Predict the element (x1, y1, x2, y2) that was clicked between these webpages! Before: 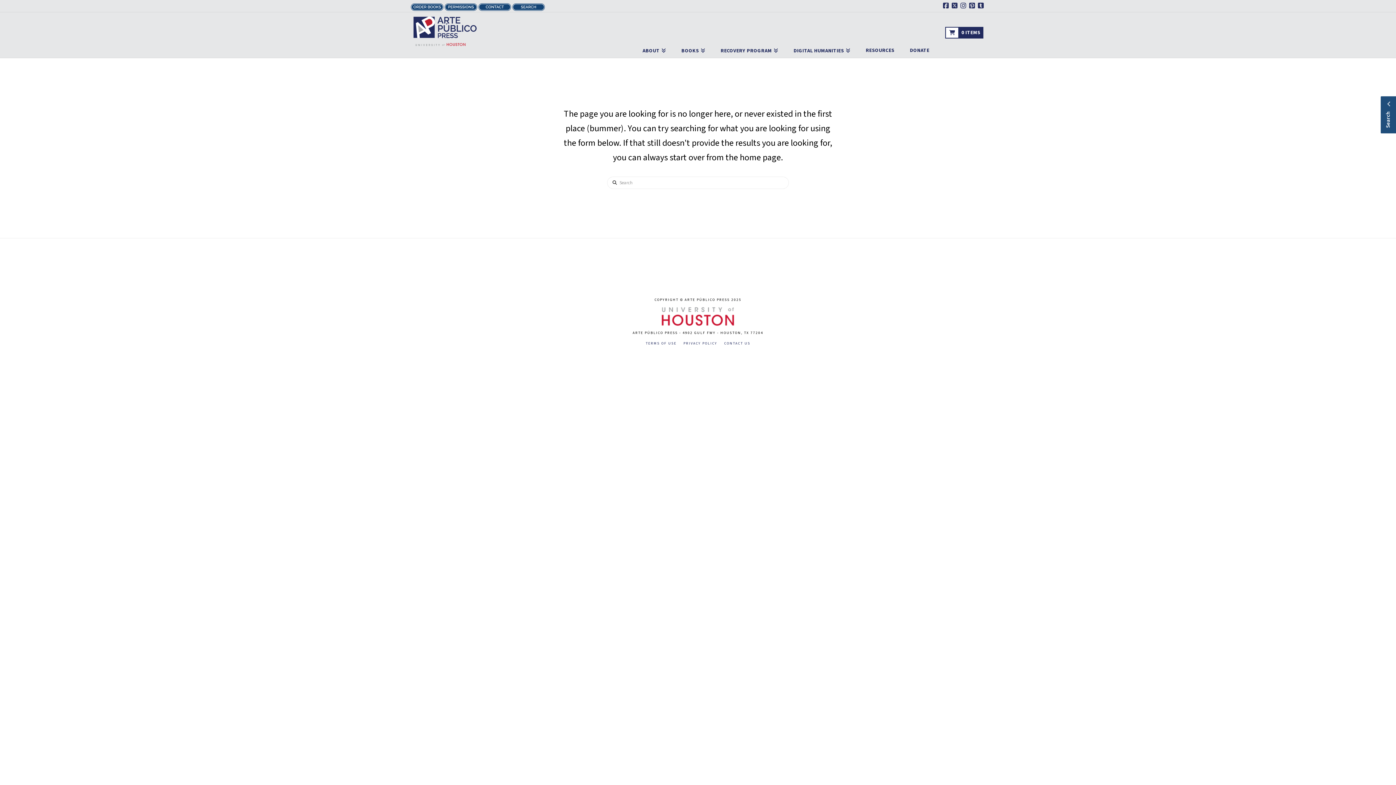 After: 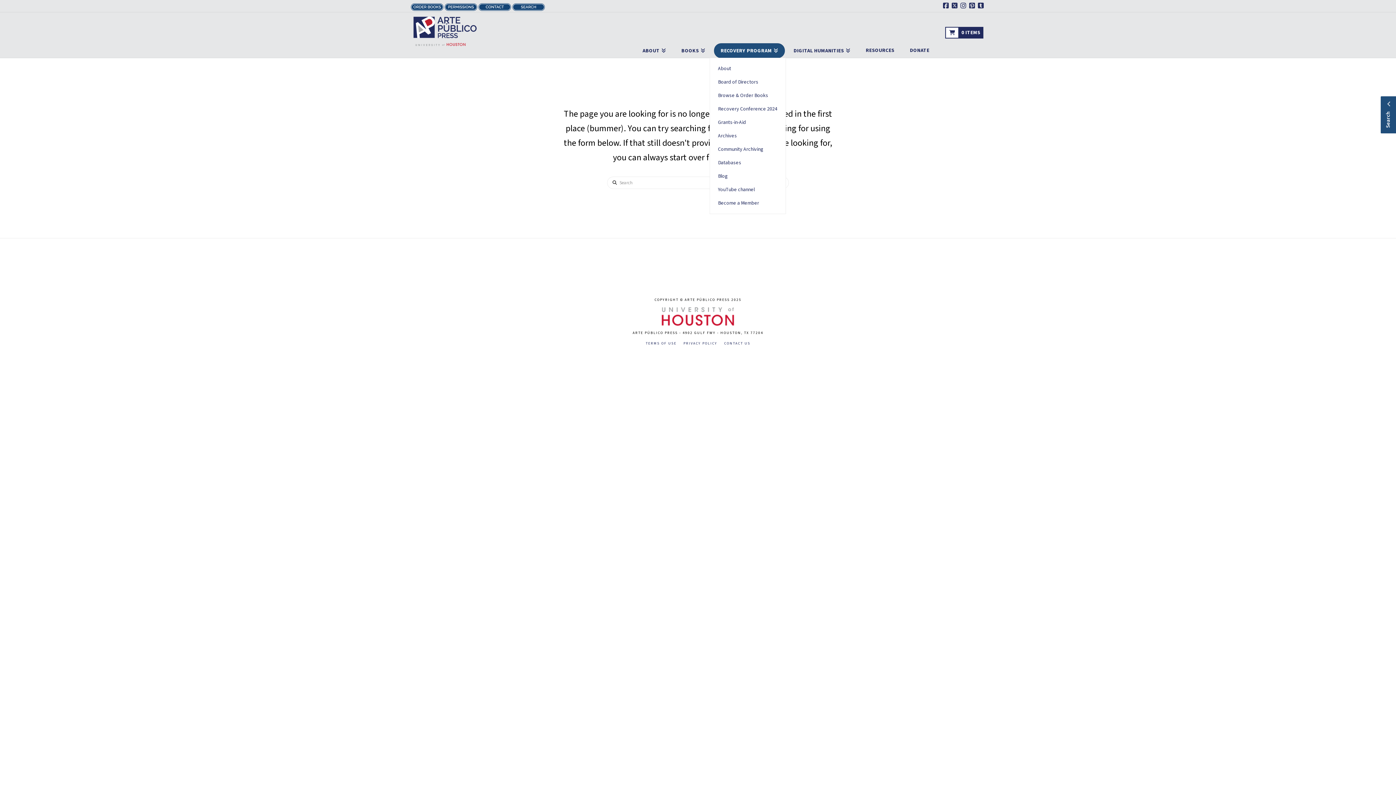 Action: label: RECOVERY PROGRAM bbox: (713, 12, 786, 57)